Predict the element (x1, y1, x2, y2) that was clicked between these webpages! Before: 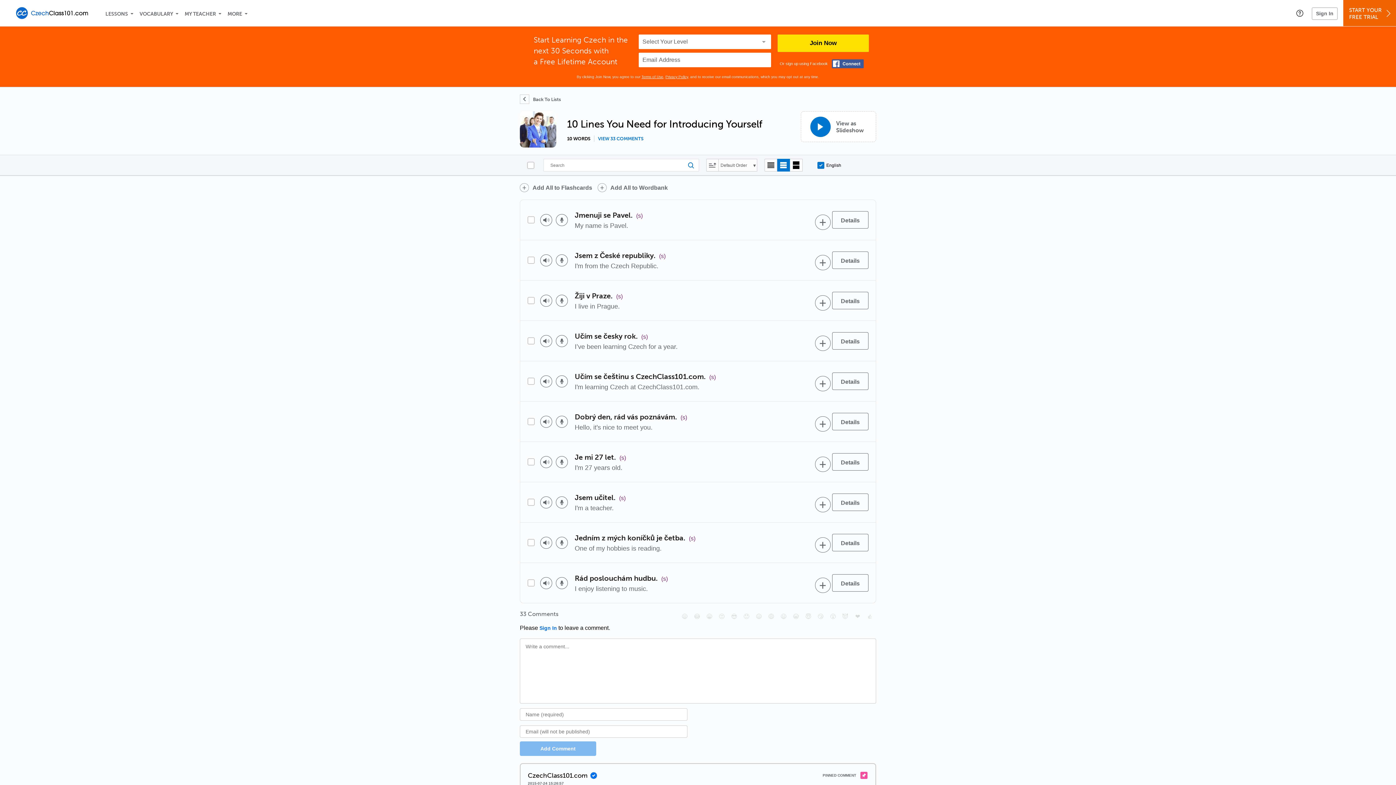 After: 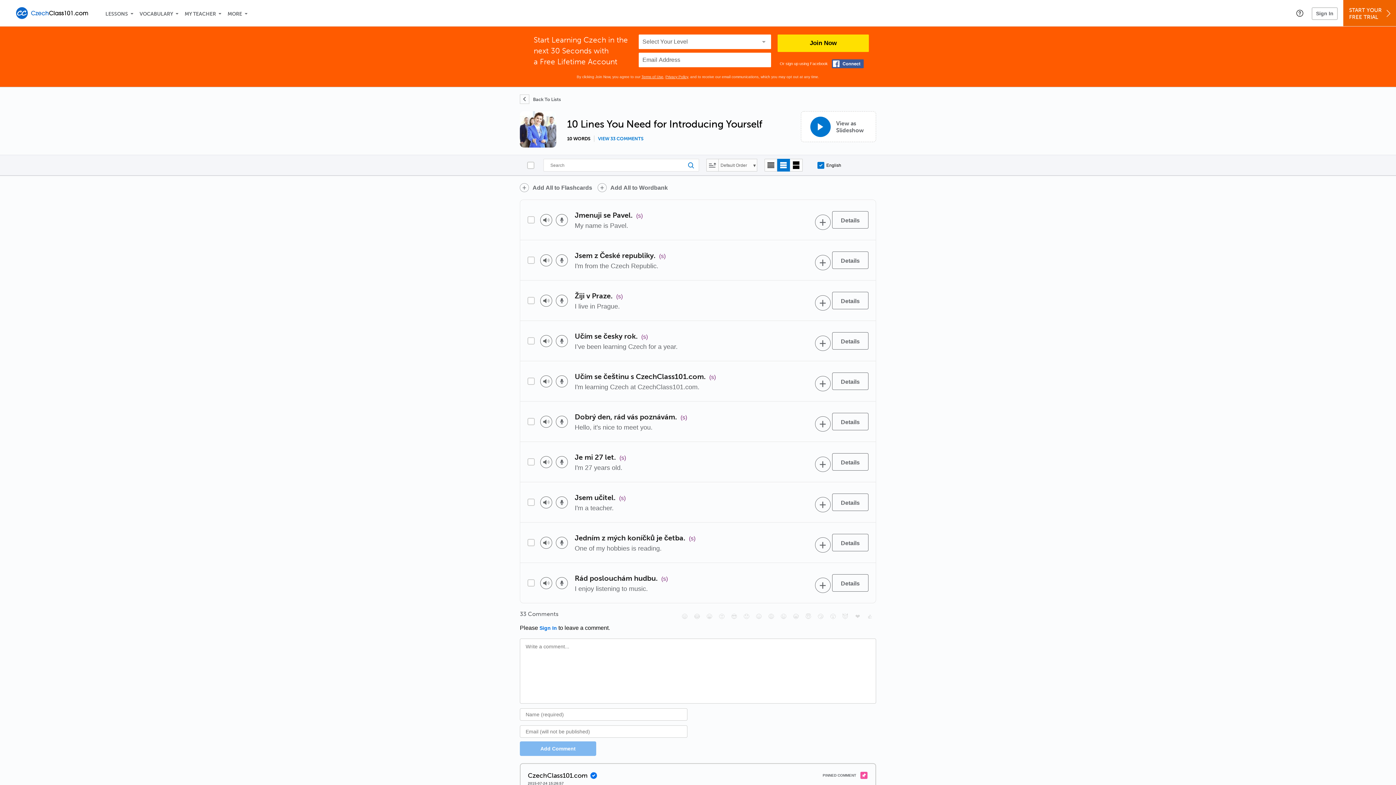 Action: bbox: (556, 335, 568, 347) label: Voice recorder